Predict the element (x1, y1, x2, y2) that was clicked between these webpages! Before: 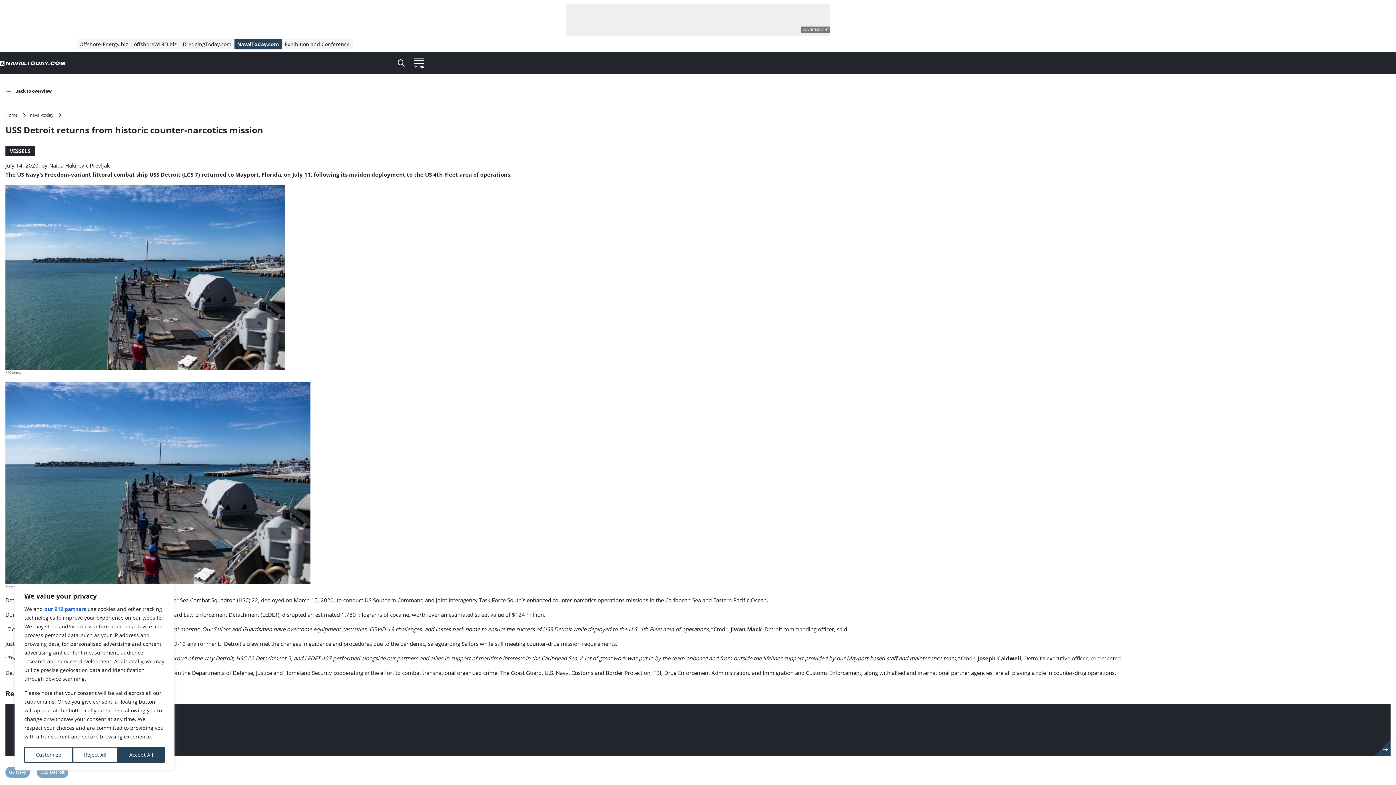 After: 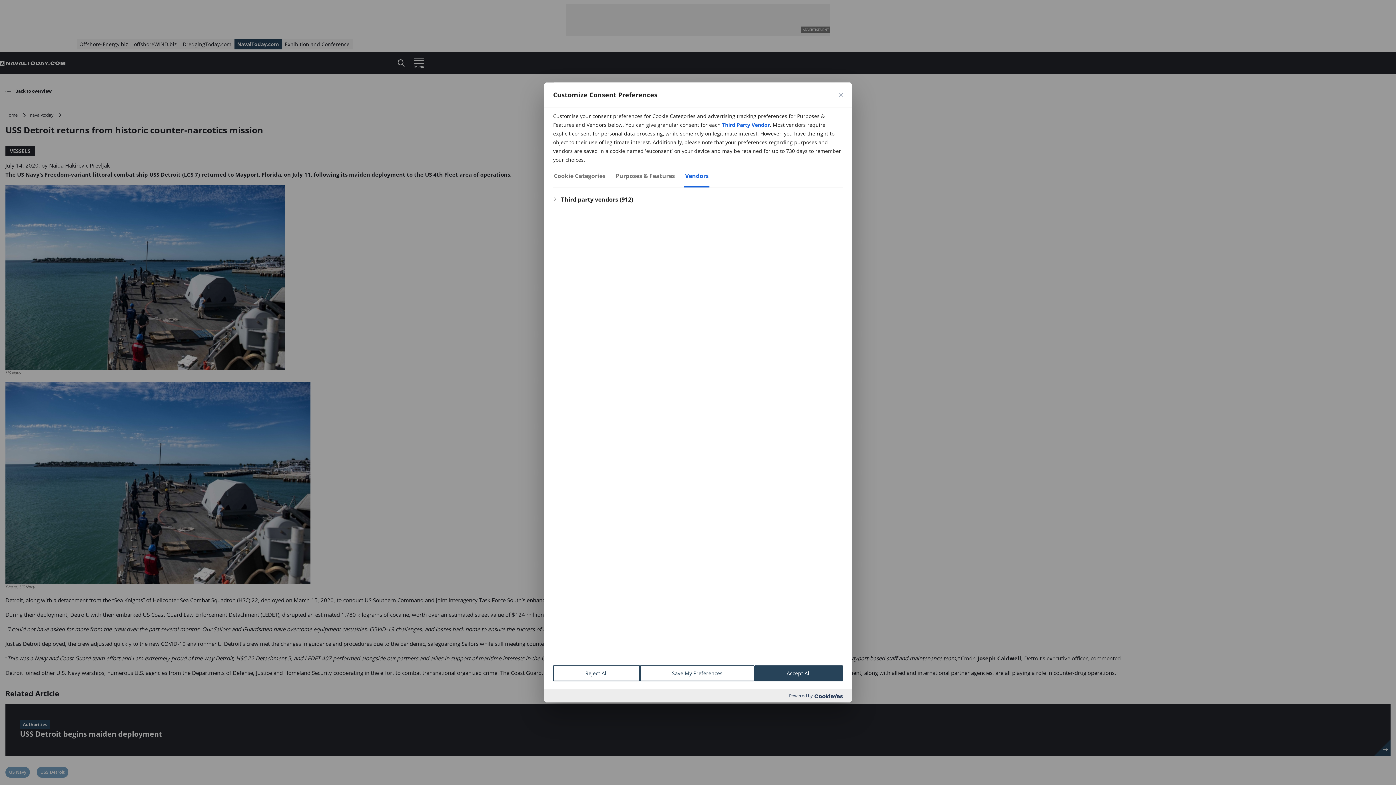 Action: label: our 912 partners bbox: (44, 605, 86, 613)